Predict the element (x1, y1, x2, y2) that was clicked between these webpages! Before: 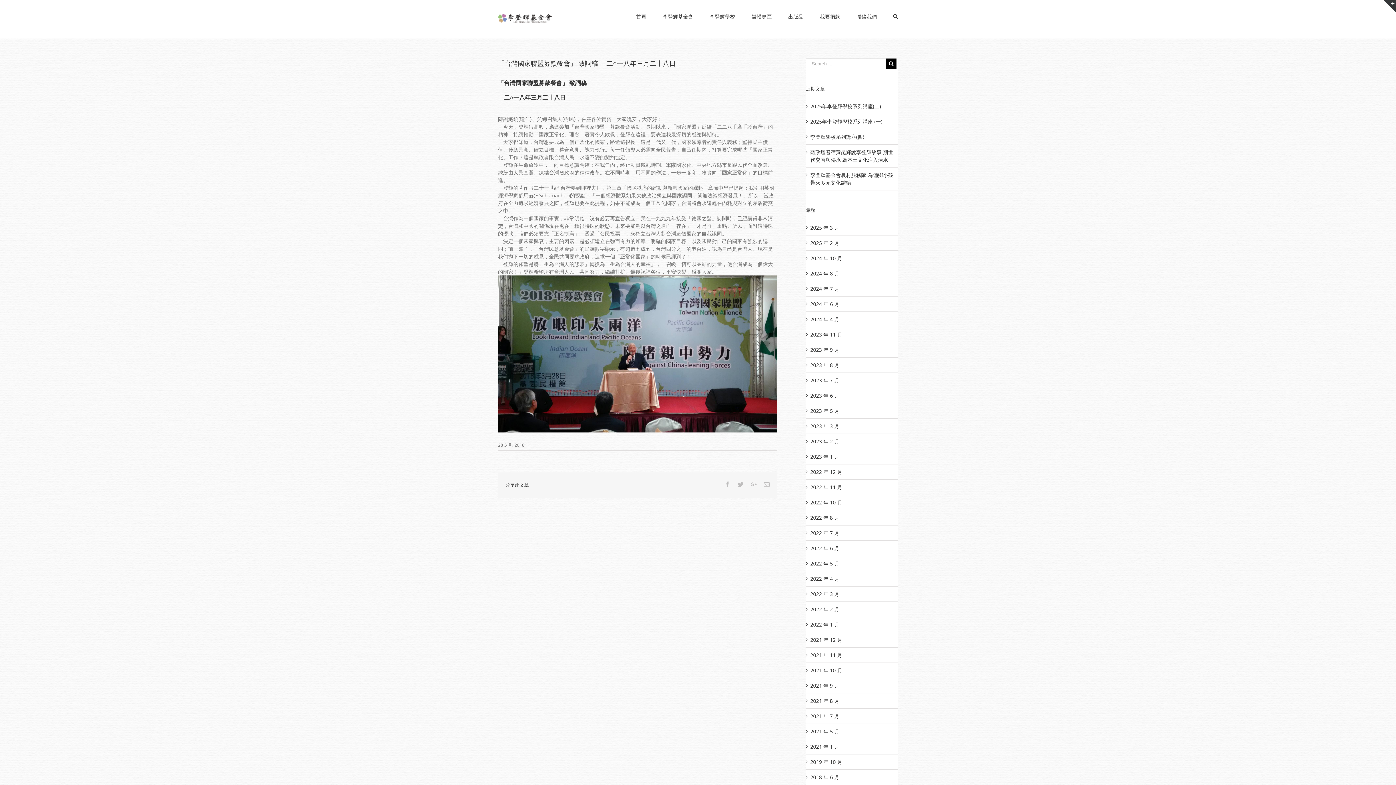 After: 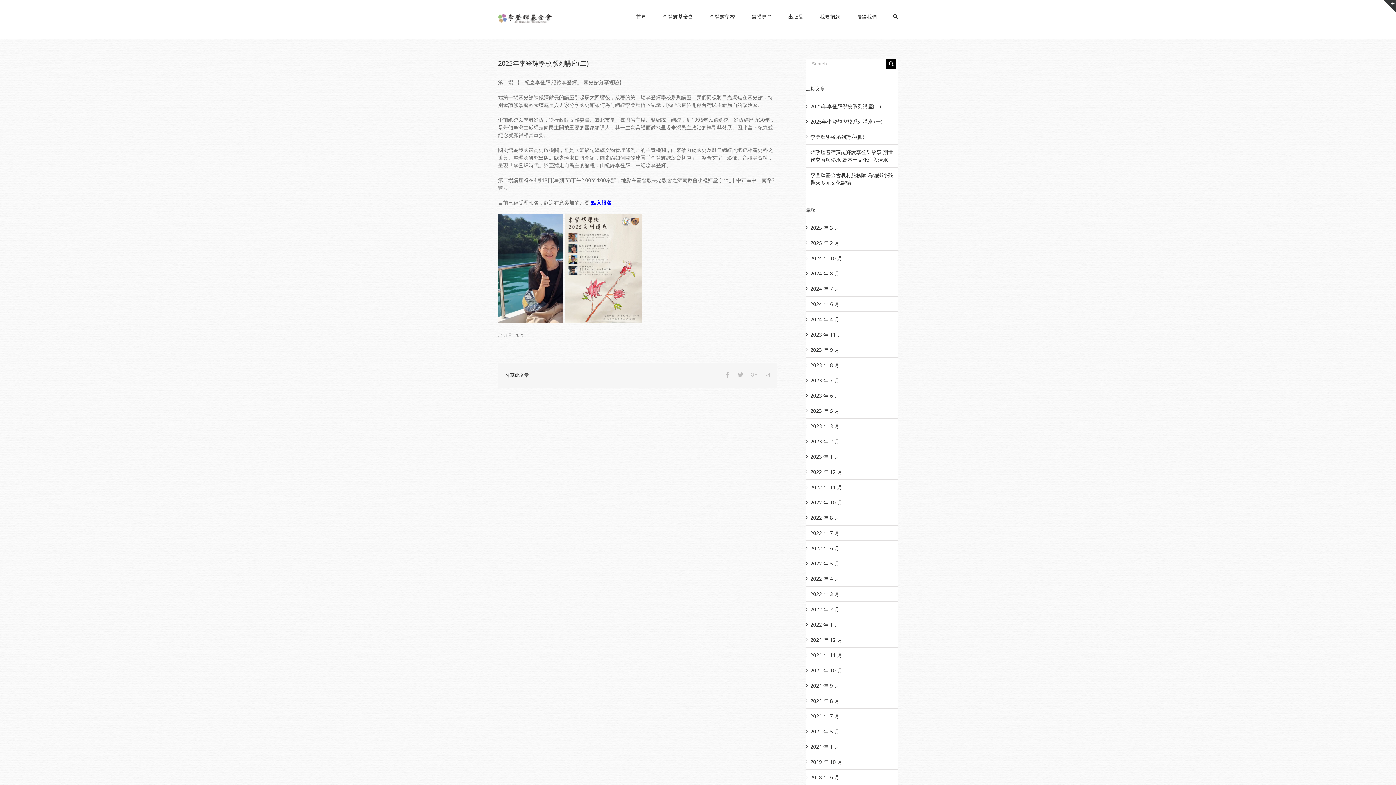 Action: bbox: (810, 102, 881, 109) label: 2025年李登輝學校系列講座(二)